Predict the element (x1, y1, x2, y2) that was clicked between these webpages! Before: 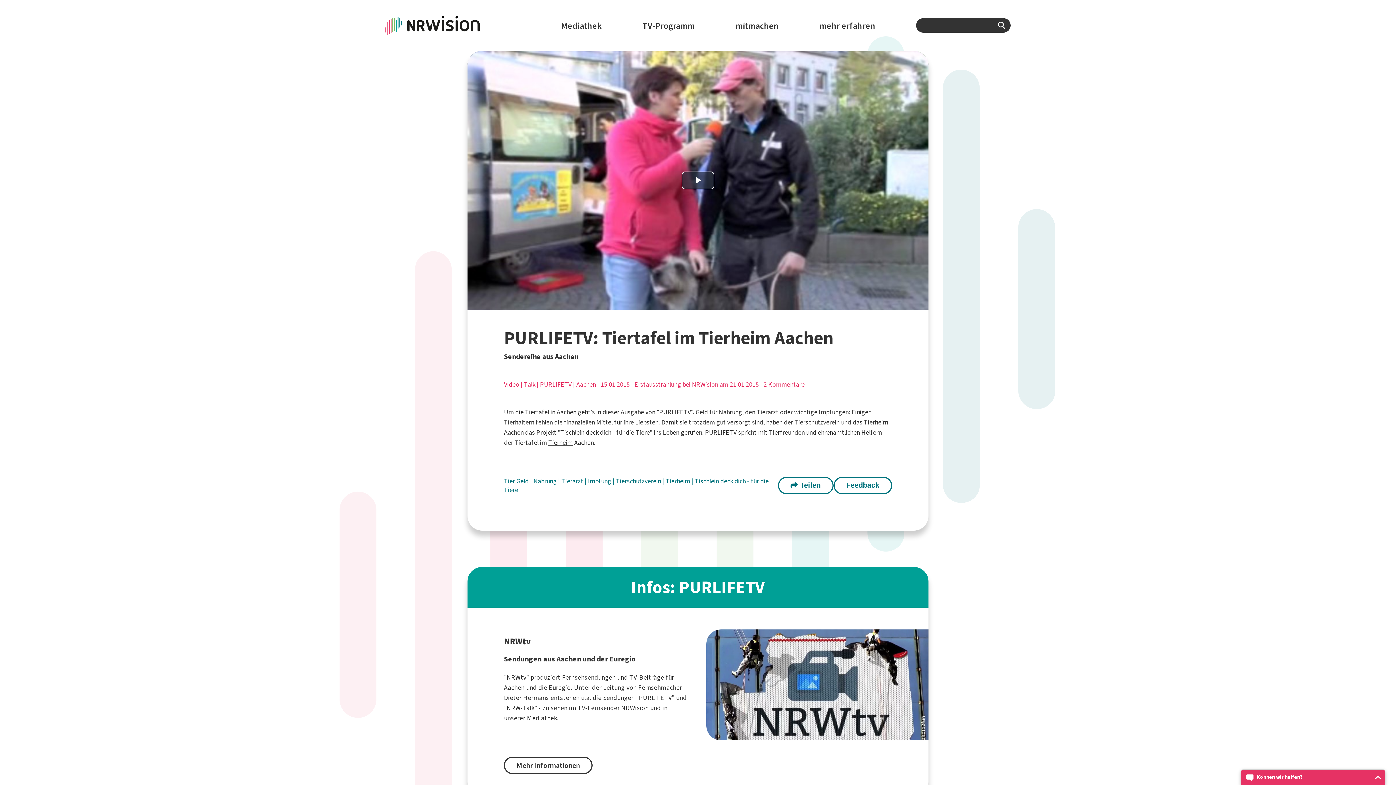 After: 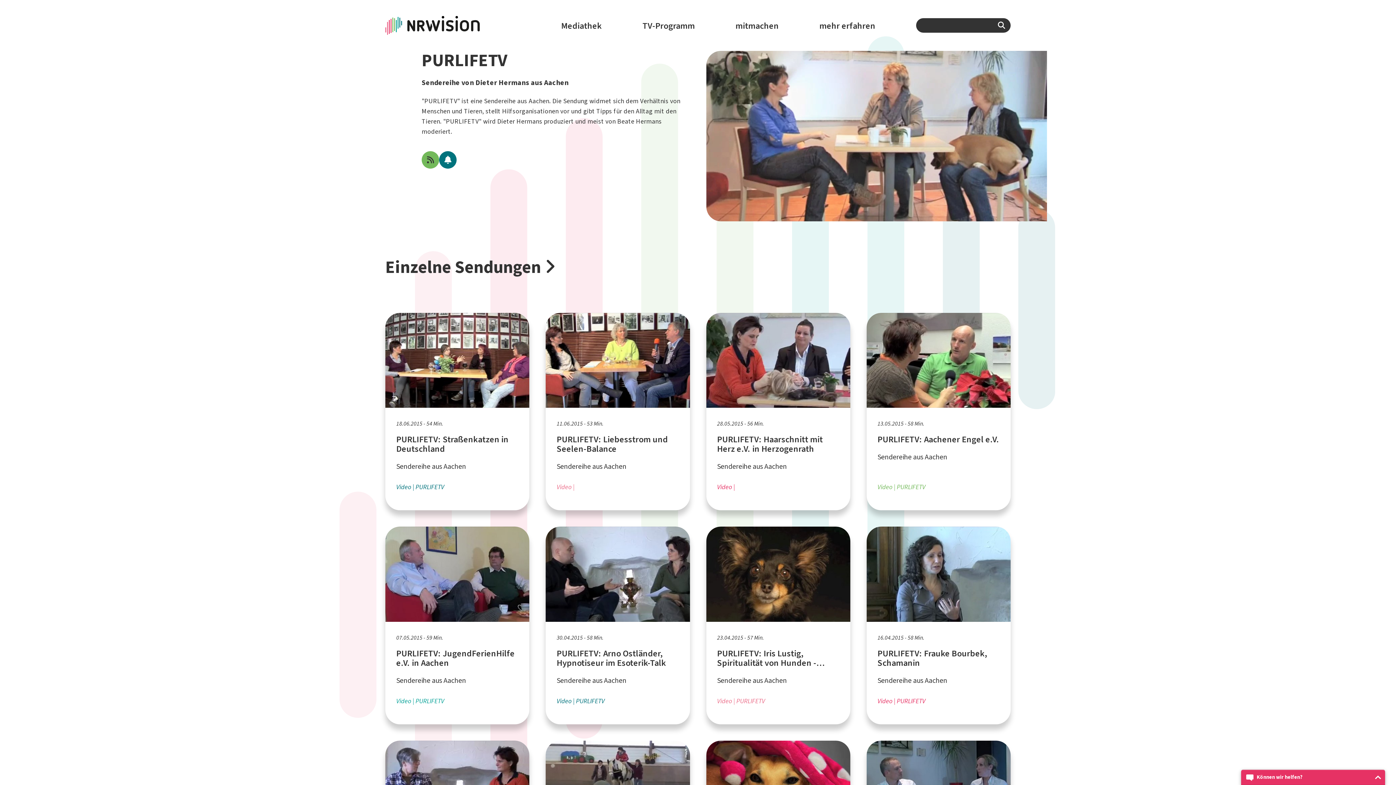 Action: bbox: (659, 407, 691, 416) label: PURLIFETV